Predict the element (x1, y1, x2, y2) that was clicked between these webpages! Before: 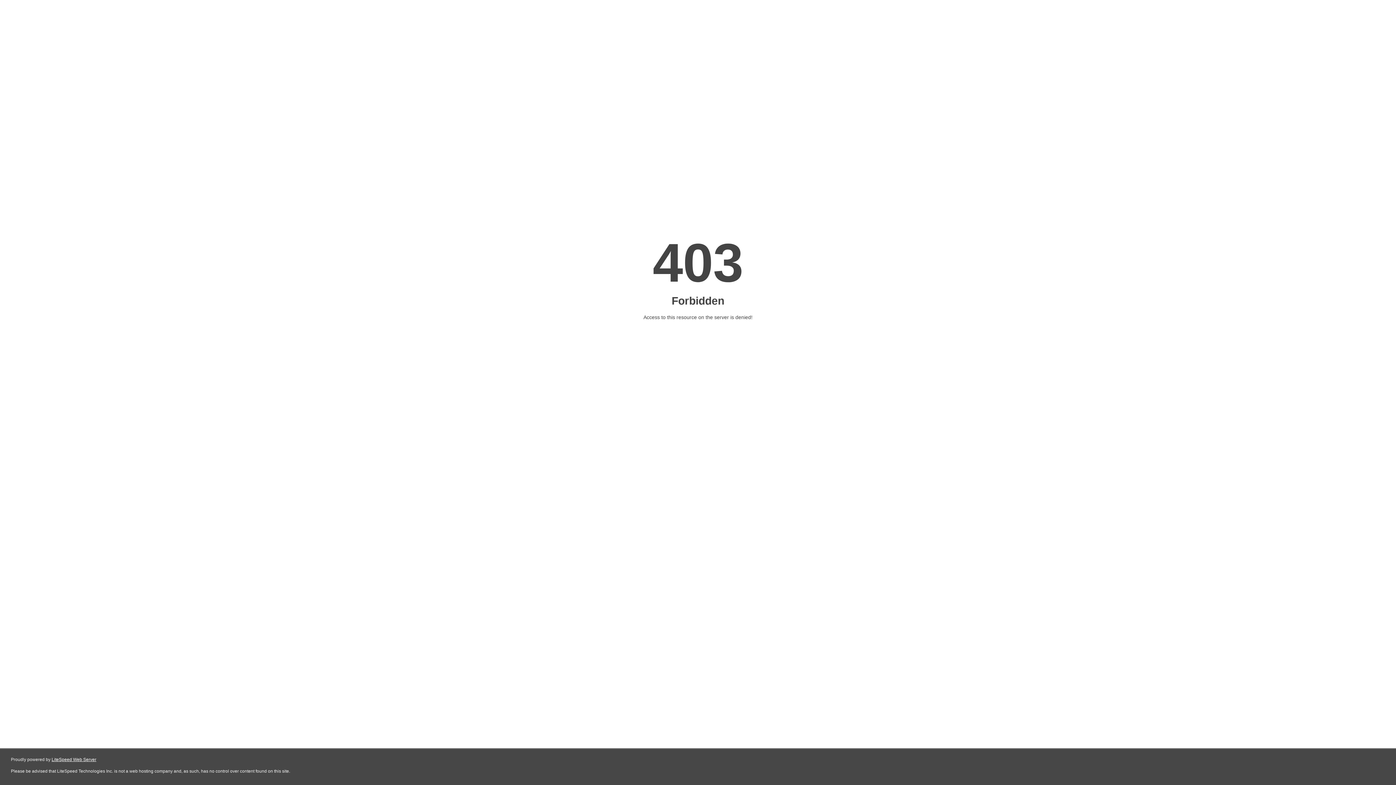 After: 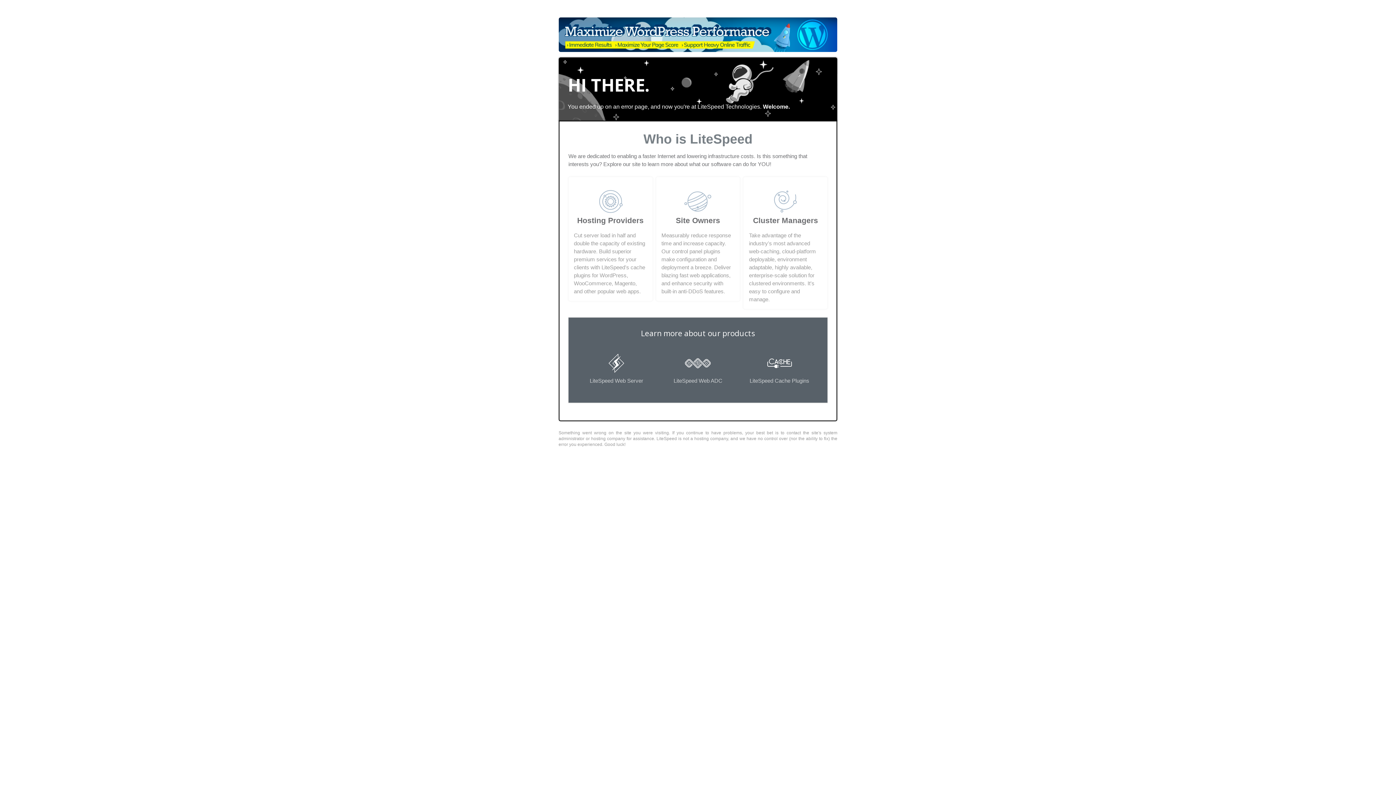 Action: bbox: (51, 757, 96, 762) label: LiteSpeed Web Server